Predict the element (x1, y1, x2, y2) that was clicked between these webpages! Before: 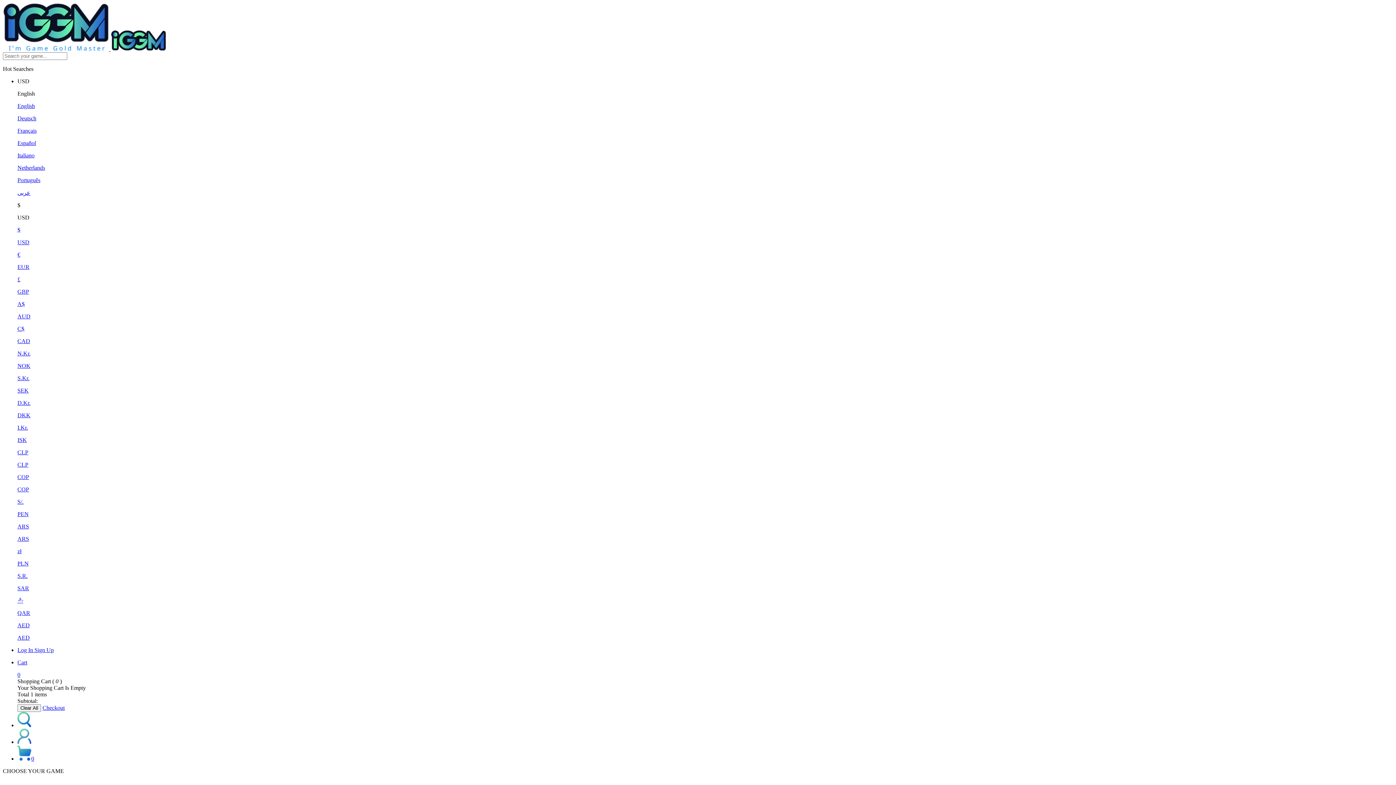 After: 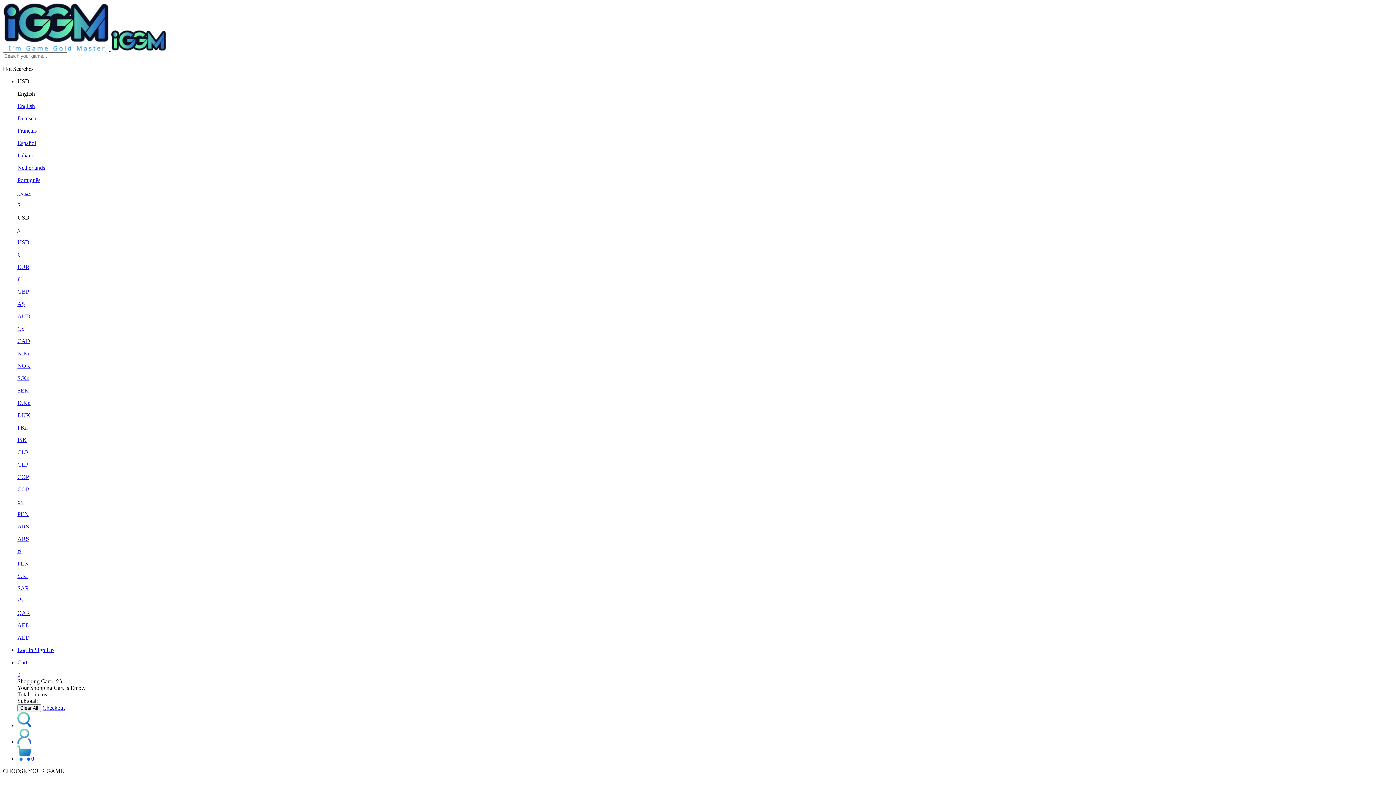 Action: bbox: (17, 140, 1393, 146) label: Español